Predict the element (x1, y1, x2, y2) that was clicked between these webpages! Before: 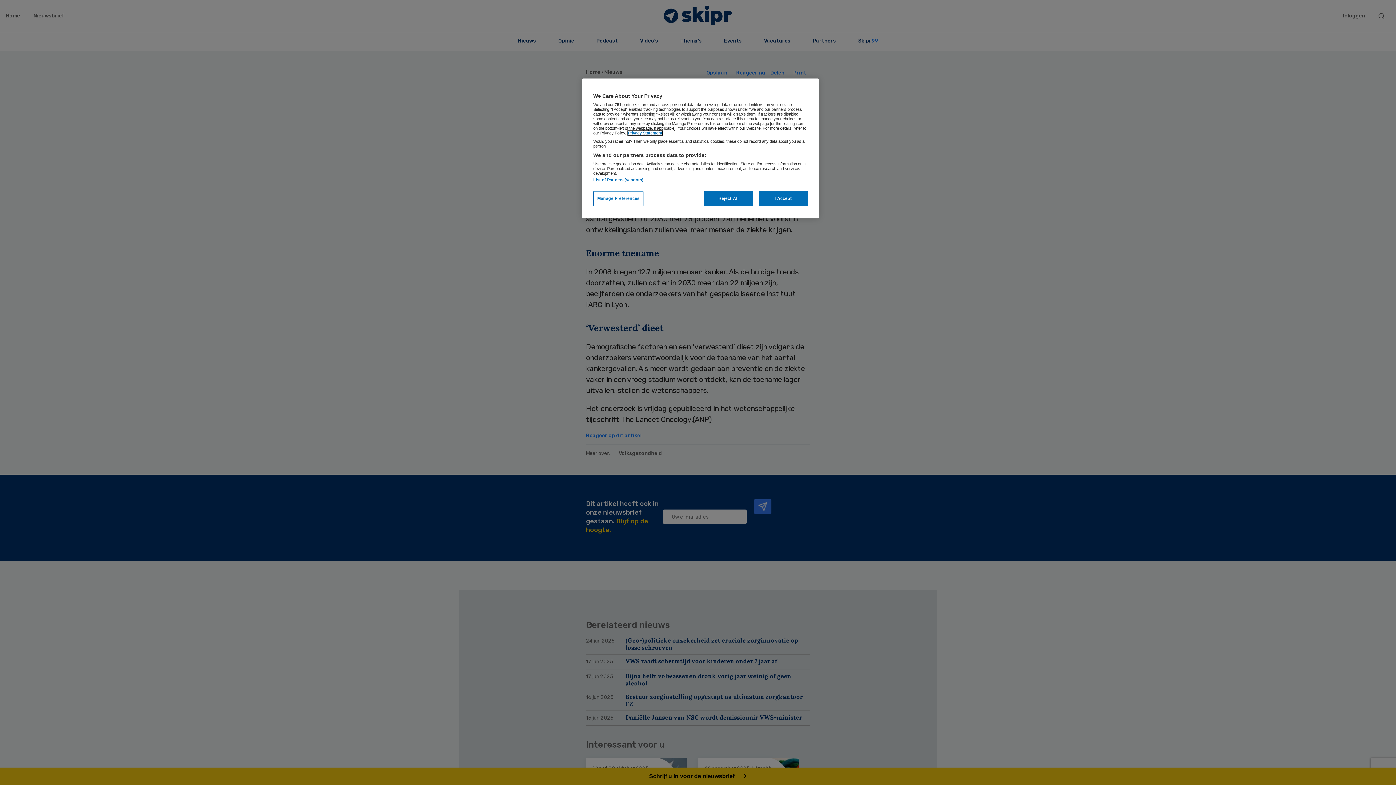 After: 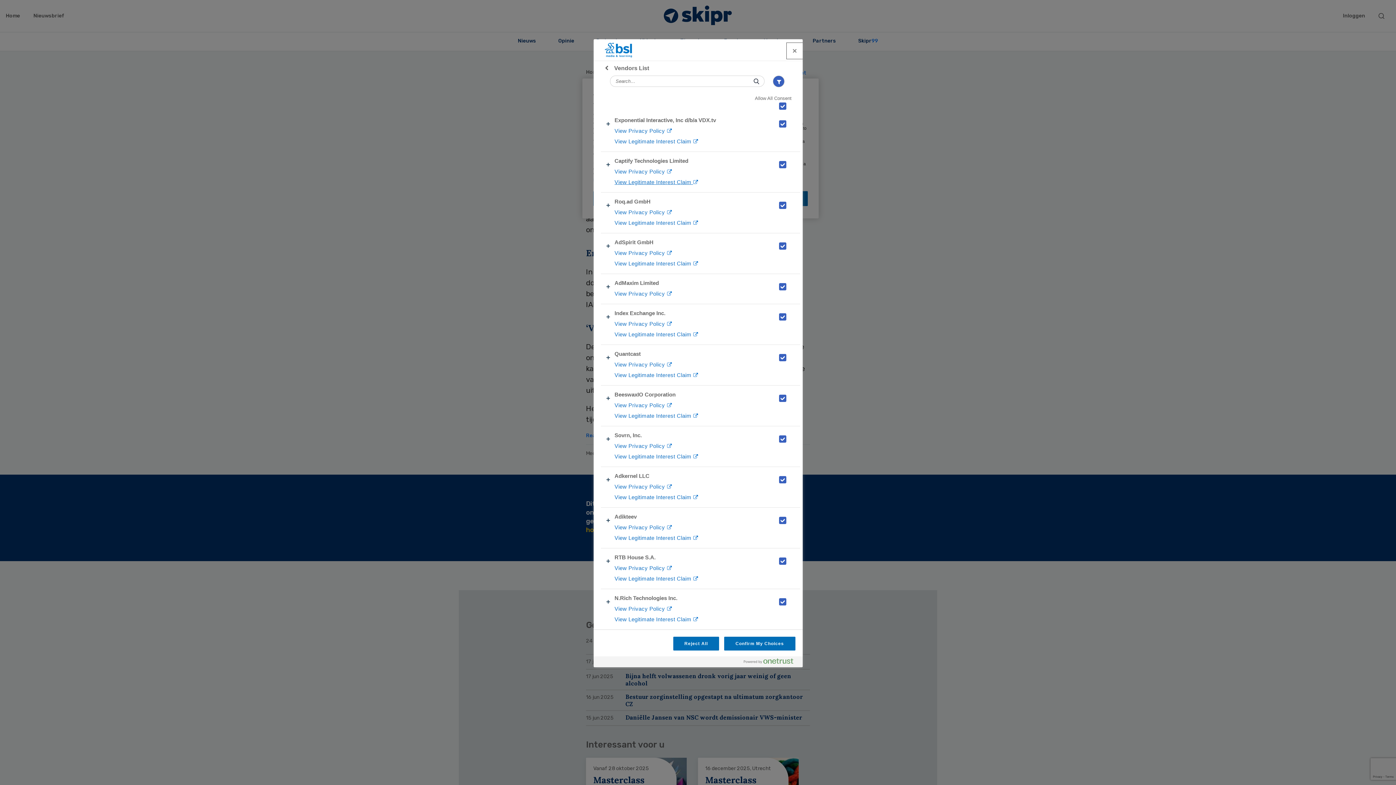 Action: label: List of Partners (vendors) bbox: (593, 177, 643, 182)